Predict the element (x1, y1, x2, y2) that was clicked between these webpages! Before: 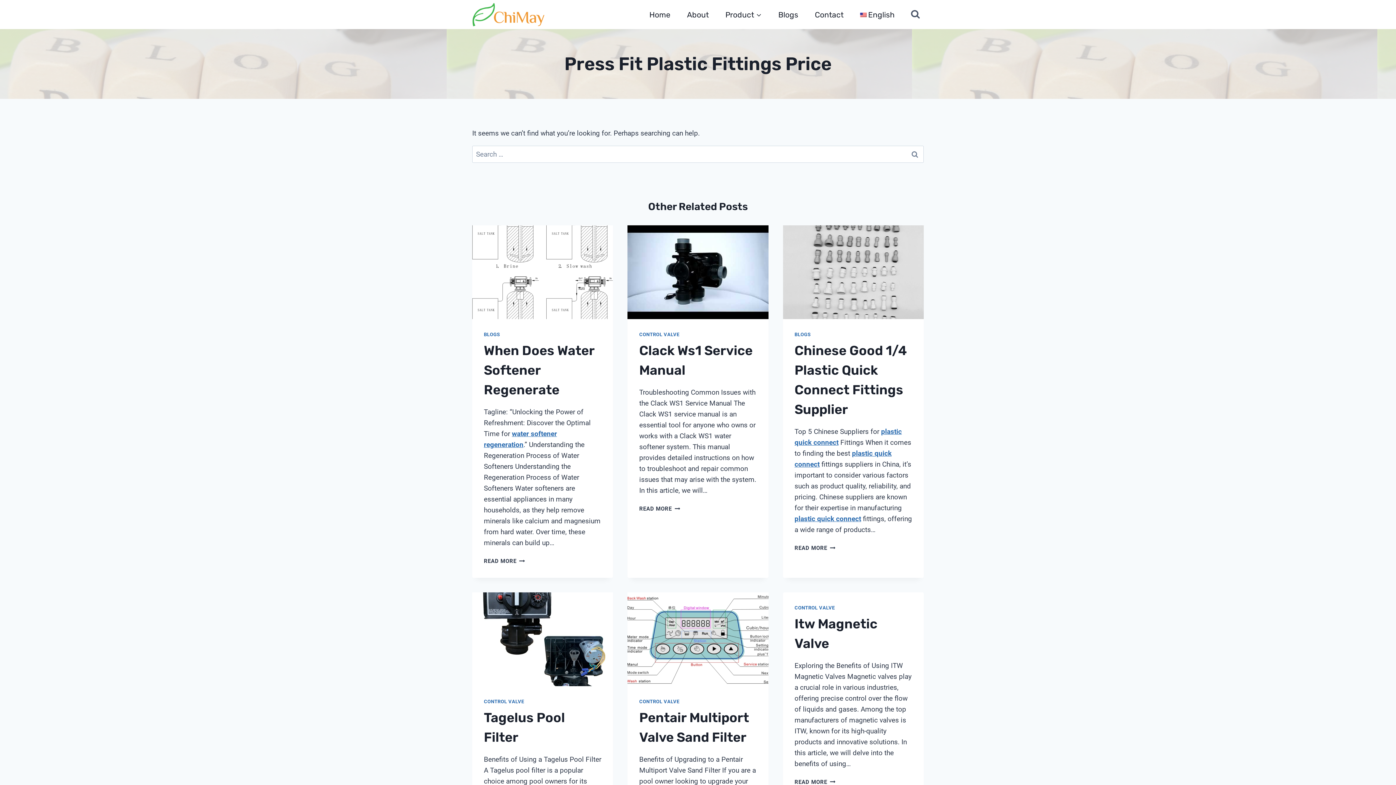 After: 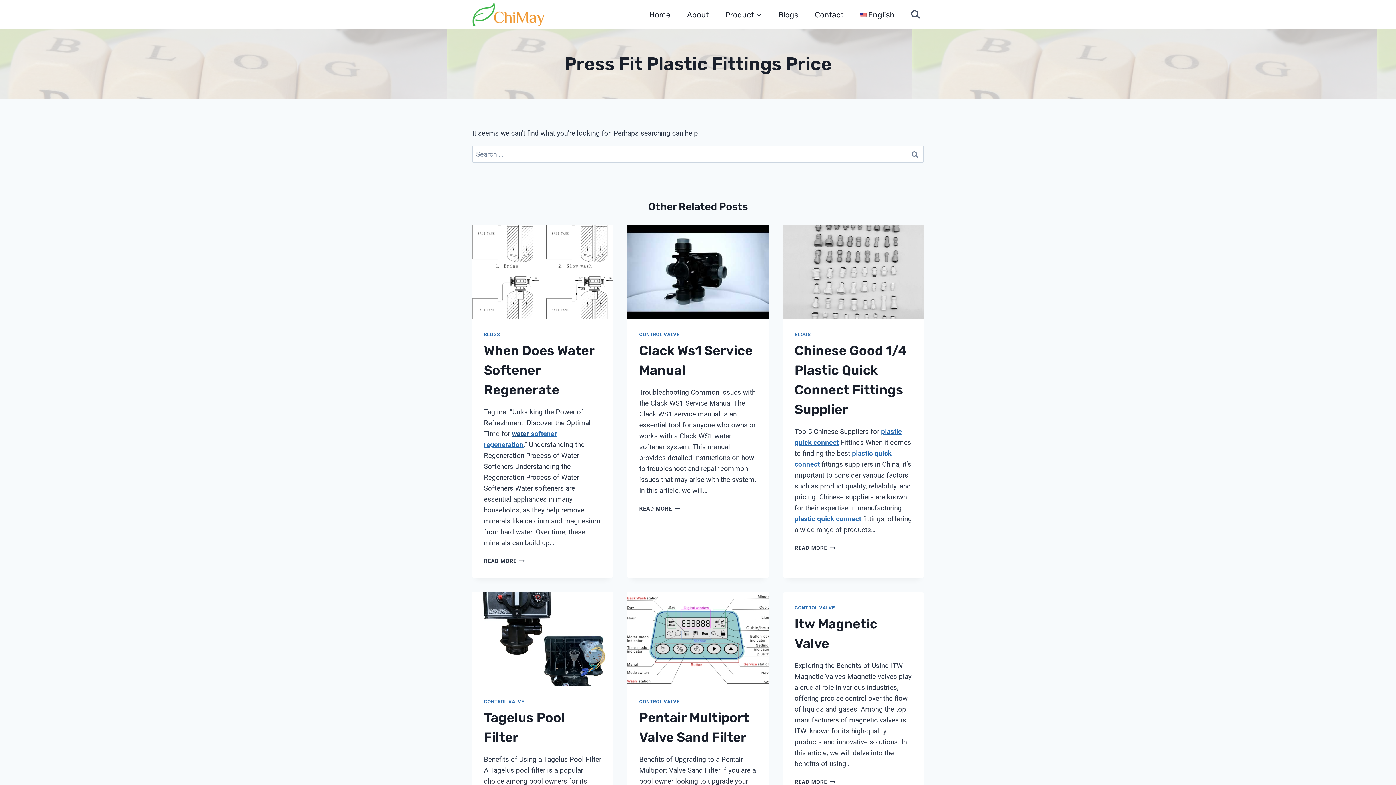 Action: bbox: (512, 429, 530, 438) label: water 